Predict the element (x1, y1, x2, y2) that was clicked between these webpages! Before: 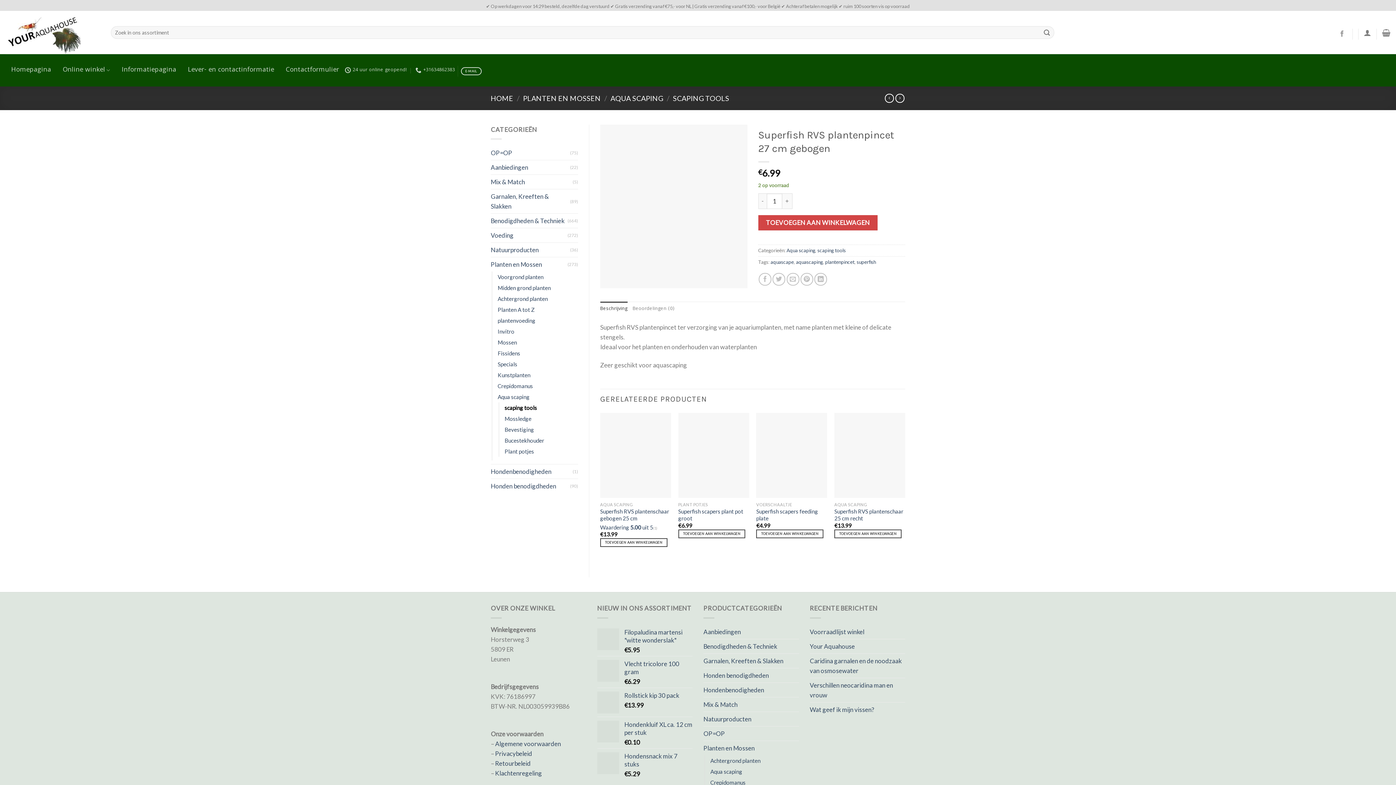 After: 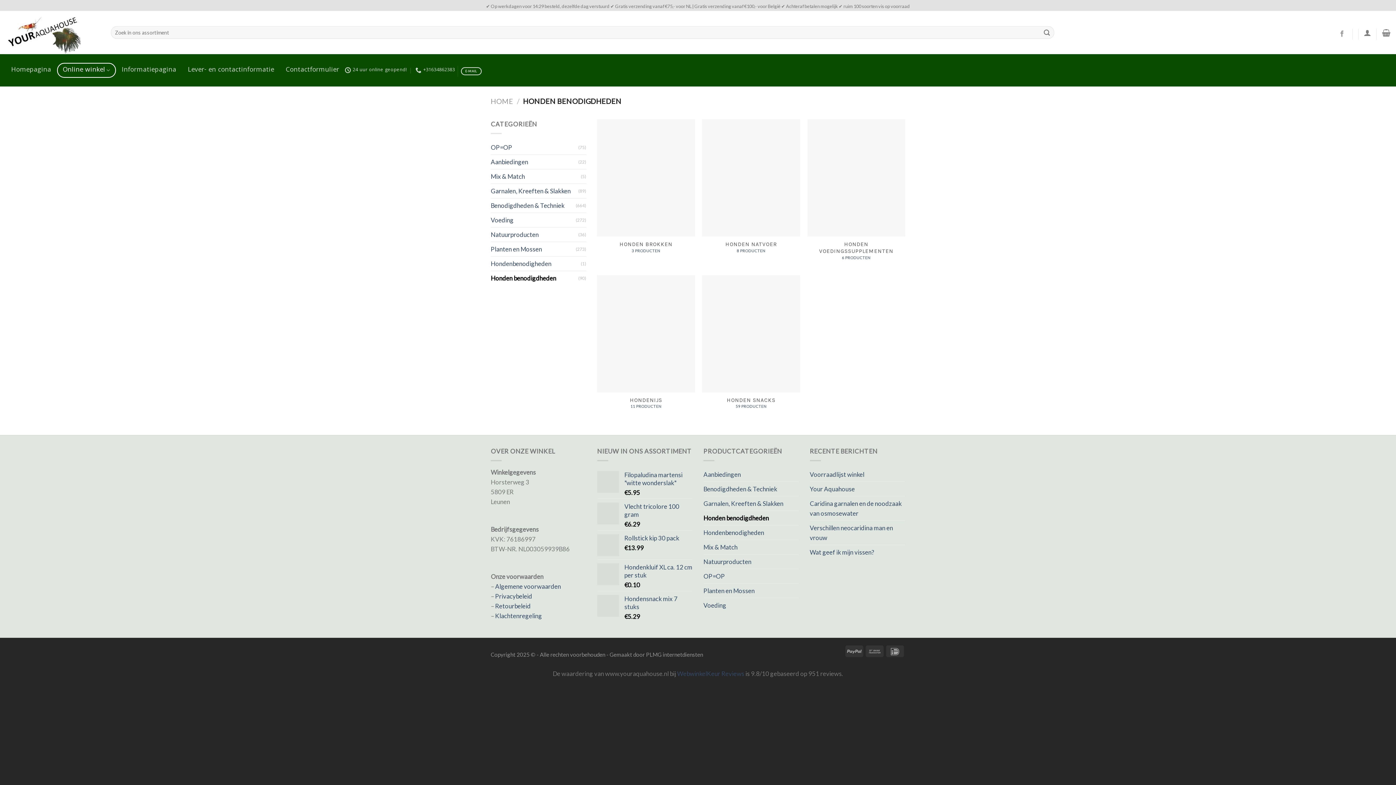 Action: label: Honden benodigdheden bbox: (490, 479, 570, 493)